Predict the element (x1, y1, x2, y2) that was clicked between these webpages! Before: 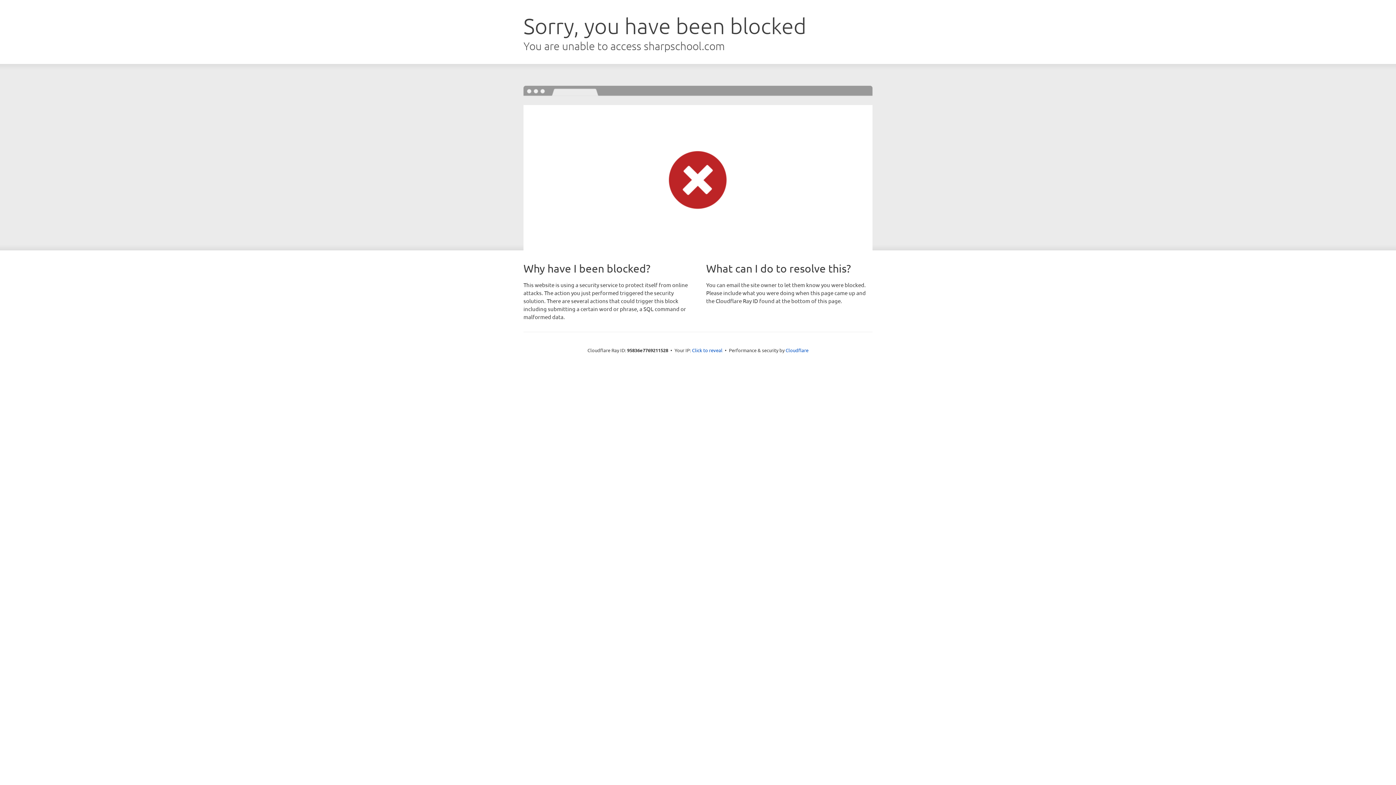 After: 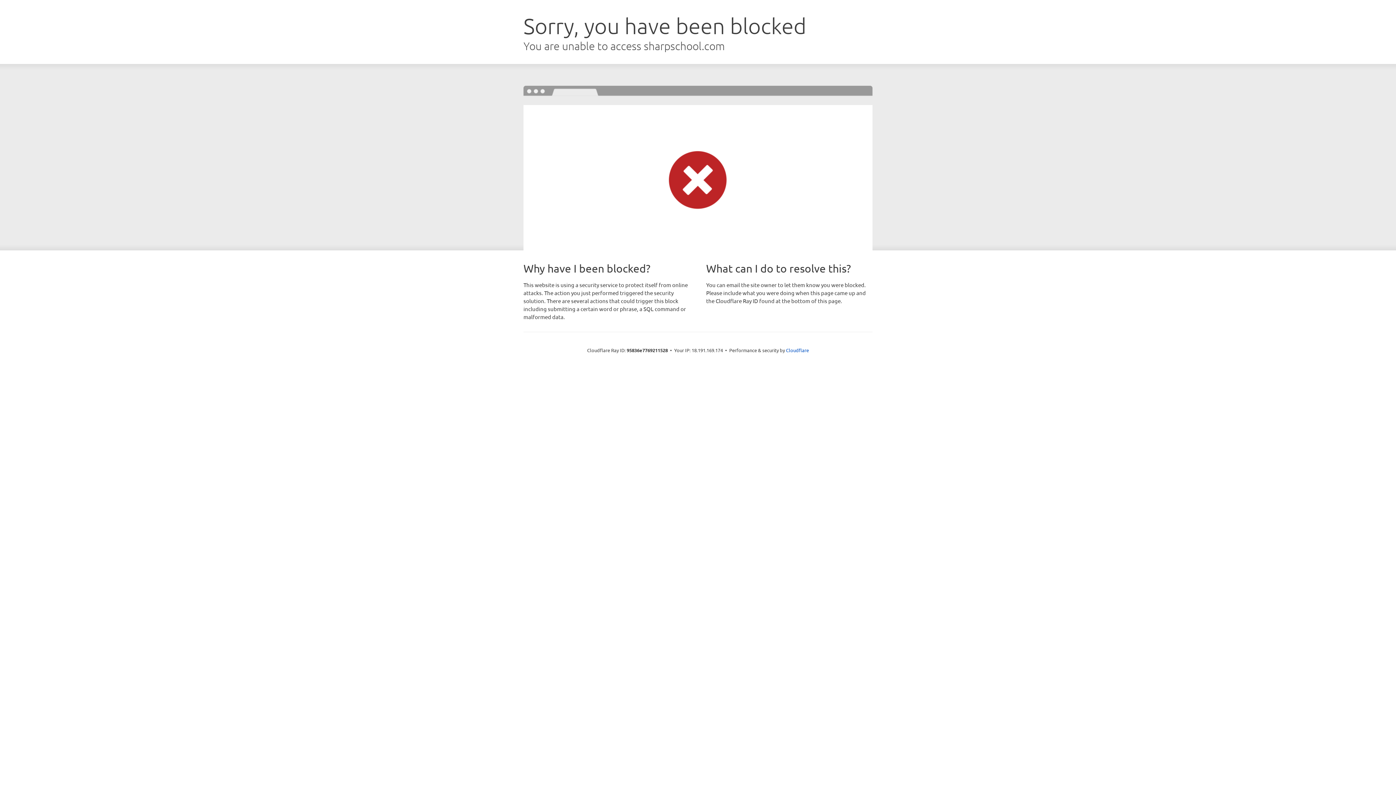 Action: bbox: (692, 346, 722, 353) label: Click to reveal